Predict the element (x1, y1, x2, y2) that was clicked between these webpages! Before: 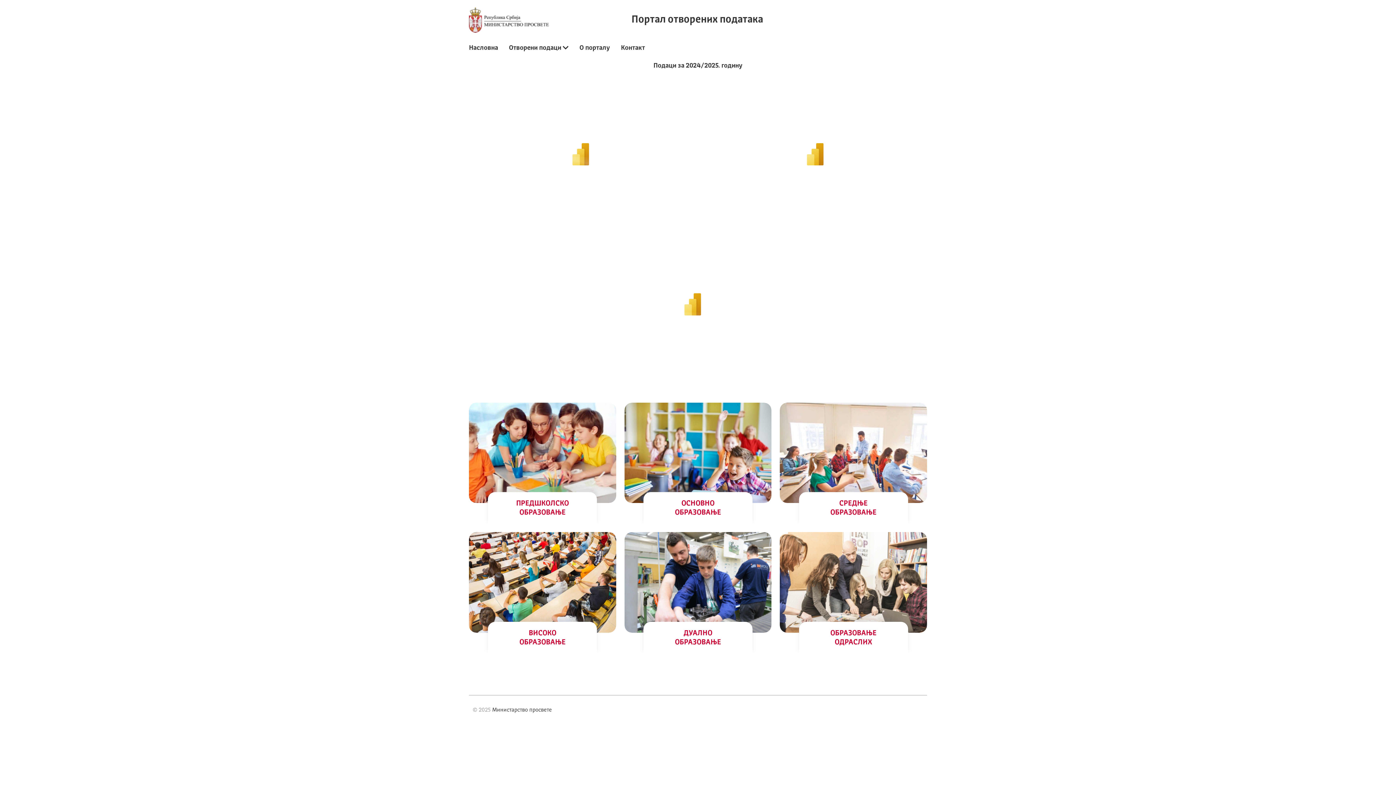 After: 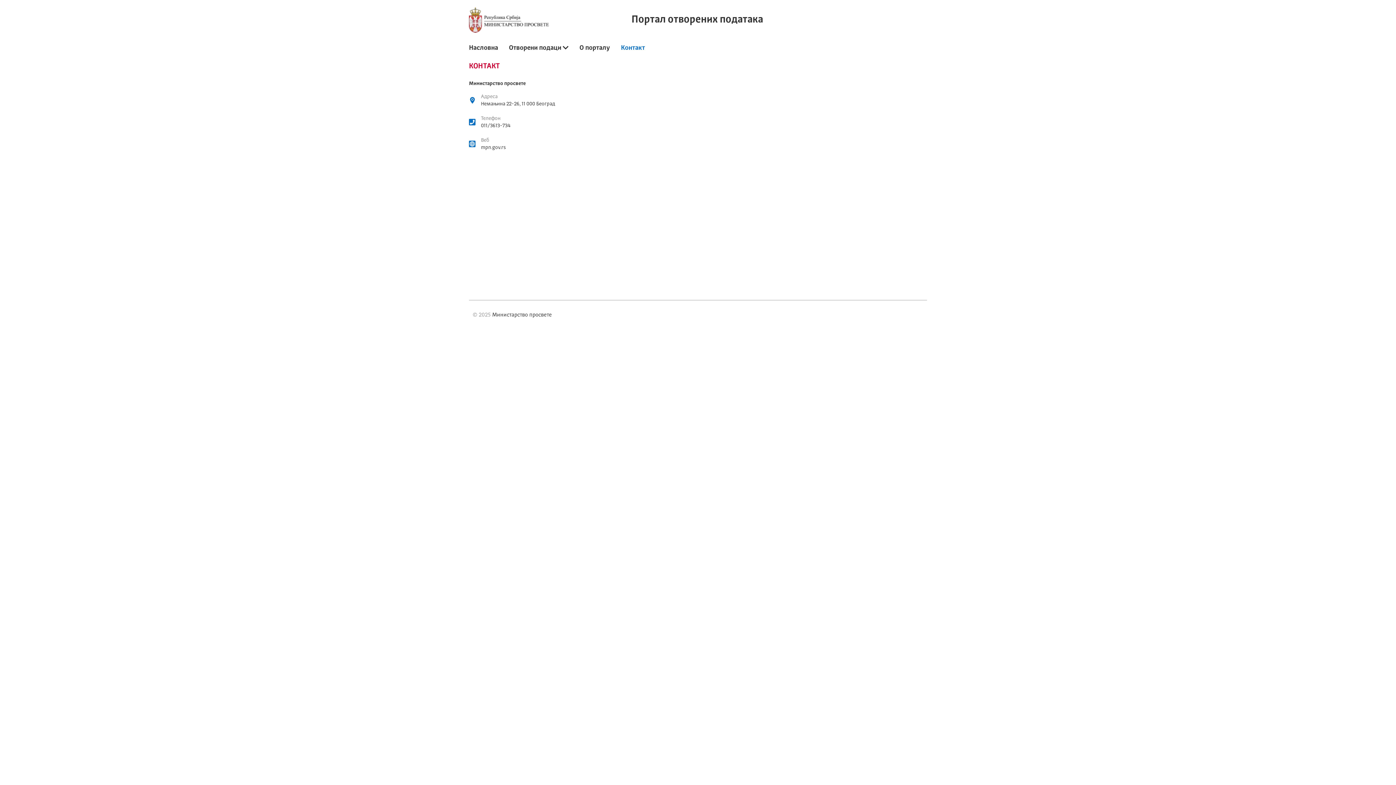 Action: label: Контакт bbox: (621, 40, 645, 56)